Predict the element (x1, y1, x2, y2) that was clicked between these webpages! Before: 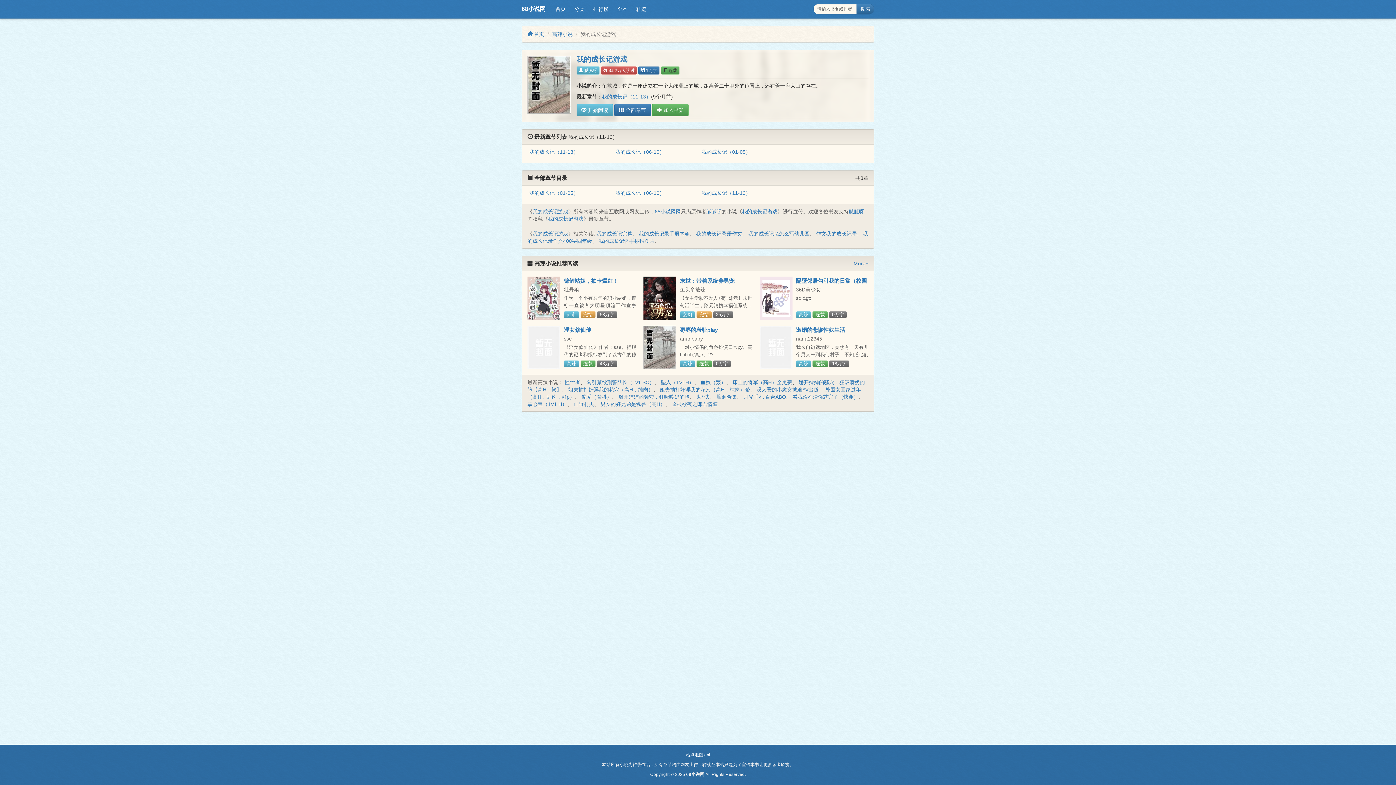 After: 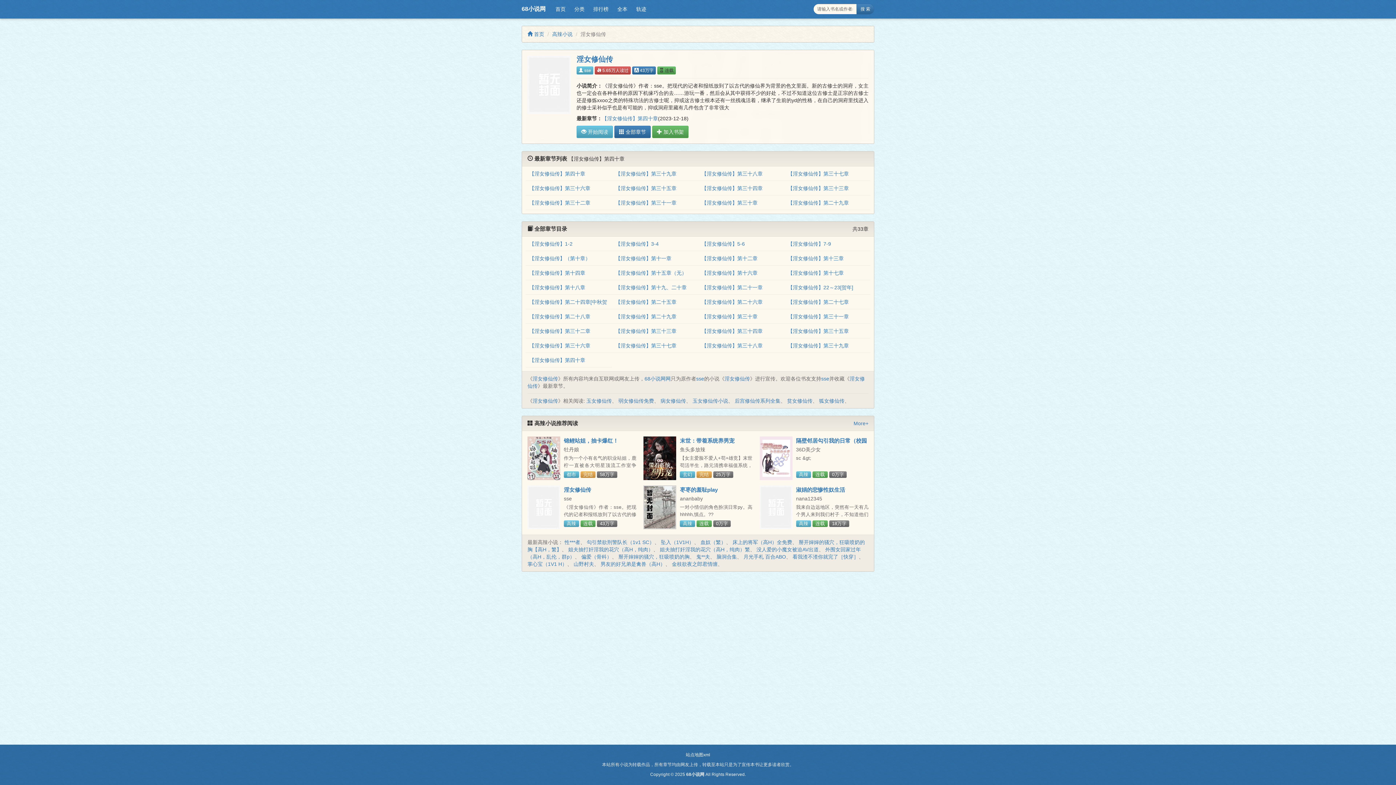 Action: label: 淫女修仙传 bbox: (564, 327, 591, 333)